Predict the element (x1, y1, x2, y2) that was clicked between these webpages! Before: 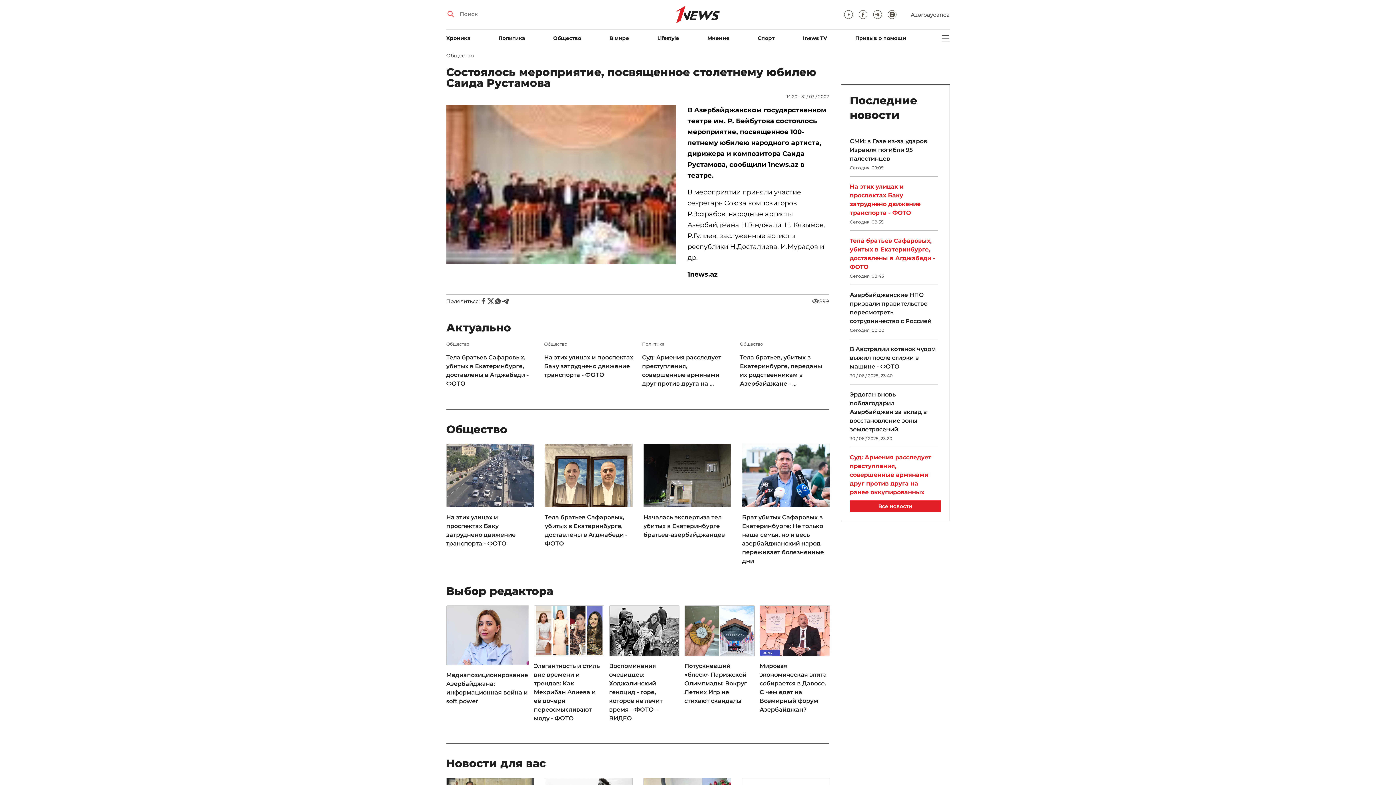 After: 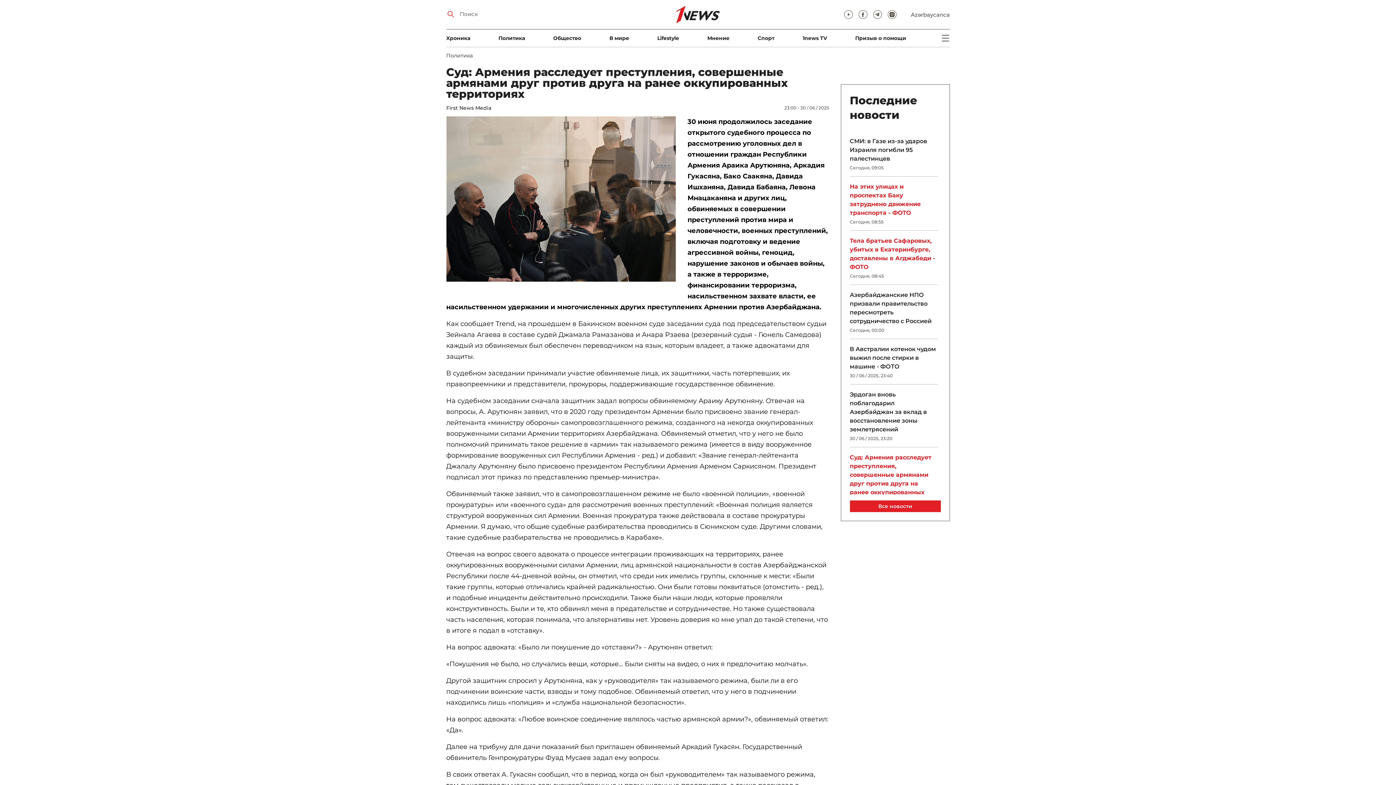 Action: label: Суд: Армения расследует преступления, совершенные армянами друг против друга на ... bbox: (642, 353, 731, 388)